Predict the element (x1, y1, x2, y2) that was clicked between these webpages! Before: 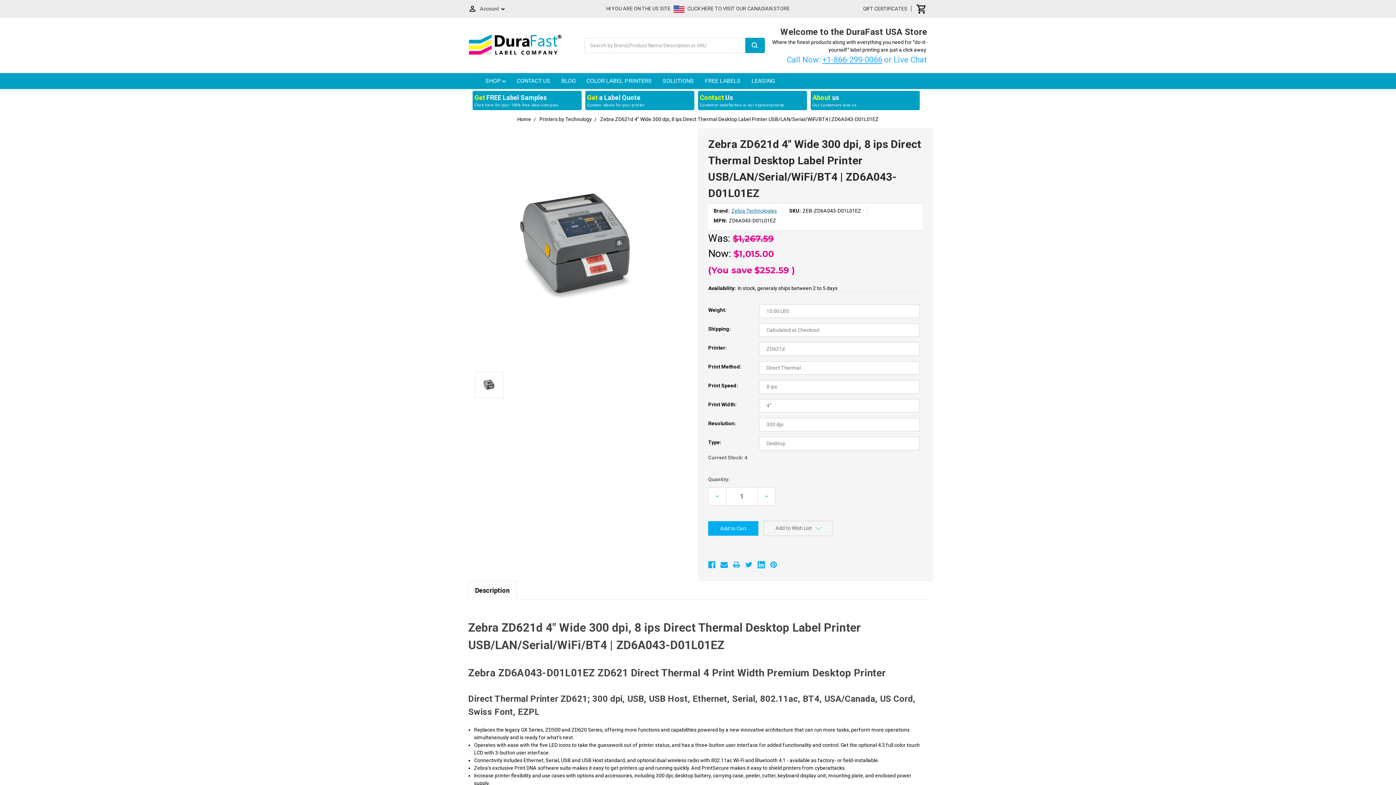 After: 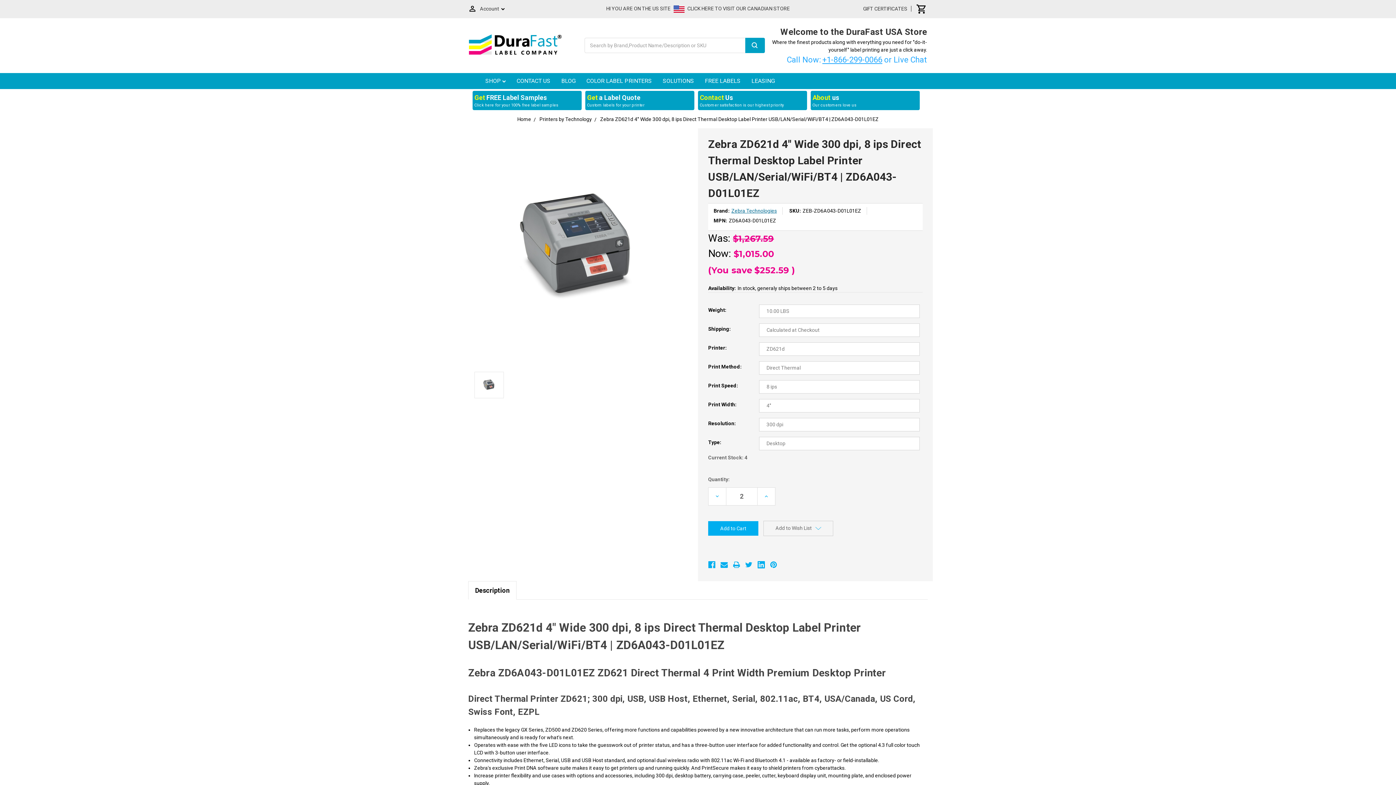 Action: label: Increase Quantity: bbox: (757, 487, 775, 505)